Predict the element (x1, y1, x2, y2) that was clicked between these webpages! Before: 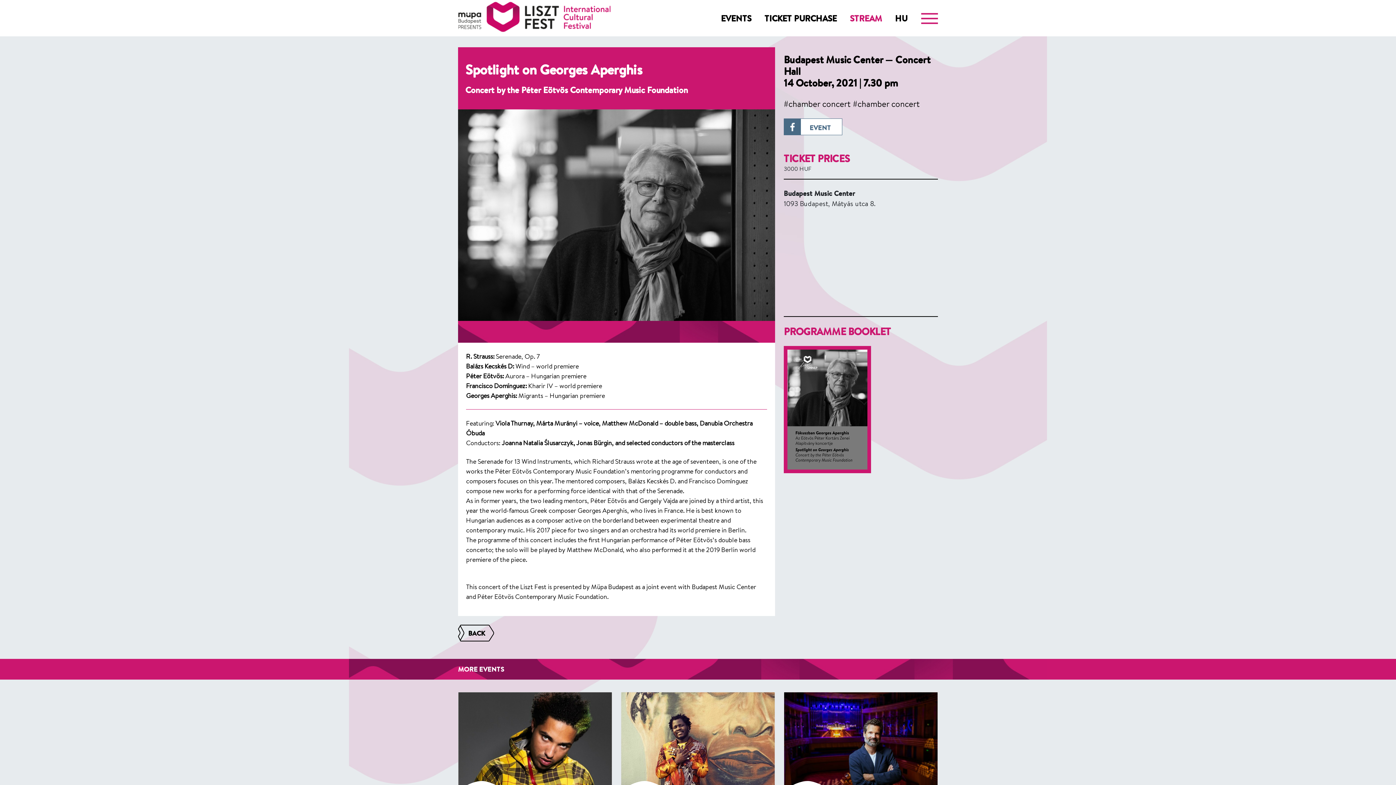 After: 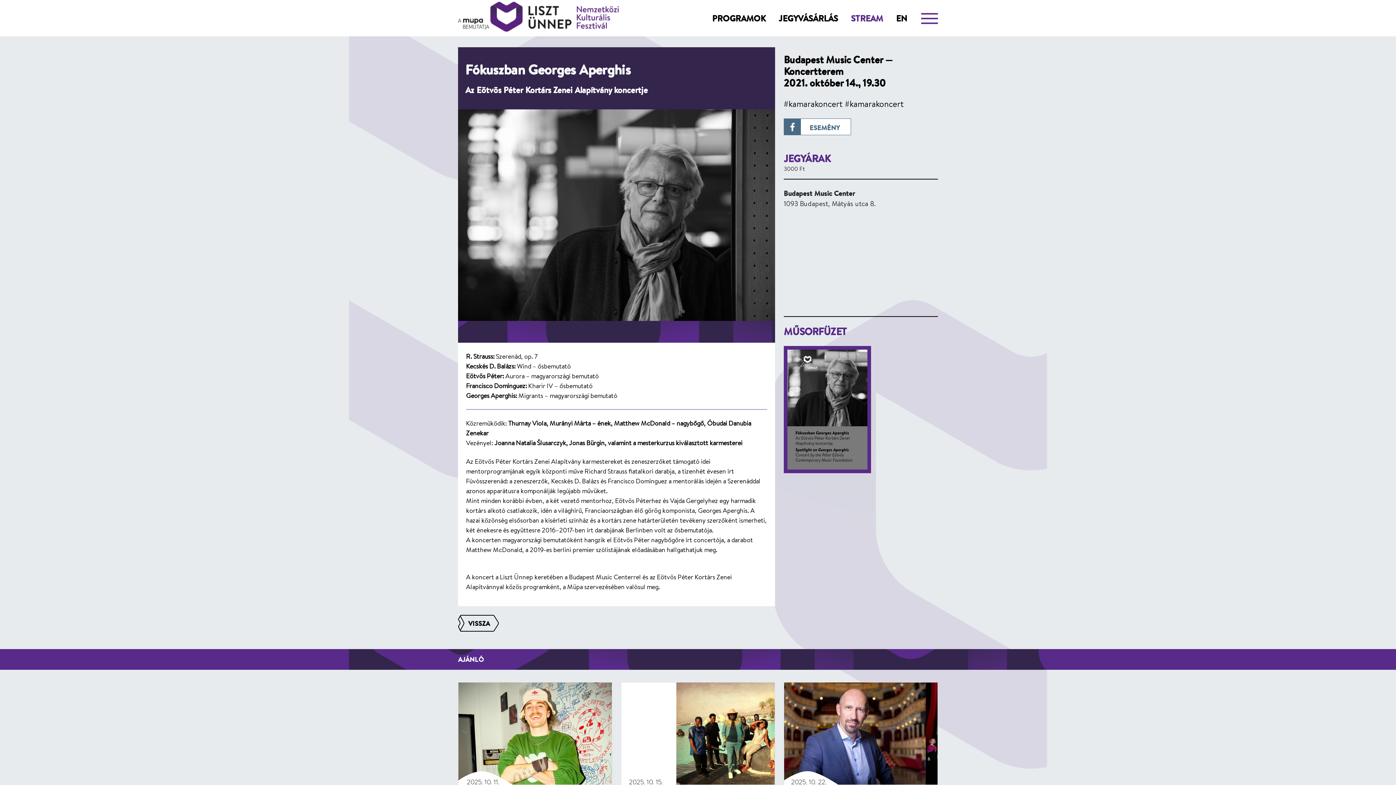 Action: bbox: (883, 12, 907, 24) label: HU